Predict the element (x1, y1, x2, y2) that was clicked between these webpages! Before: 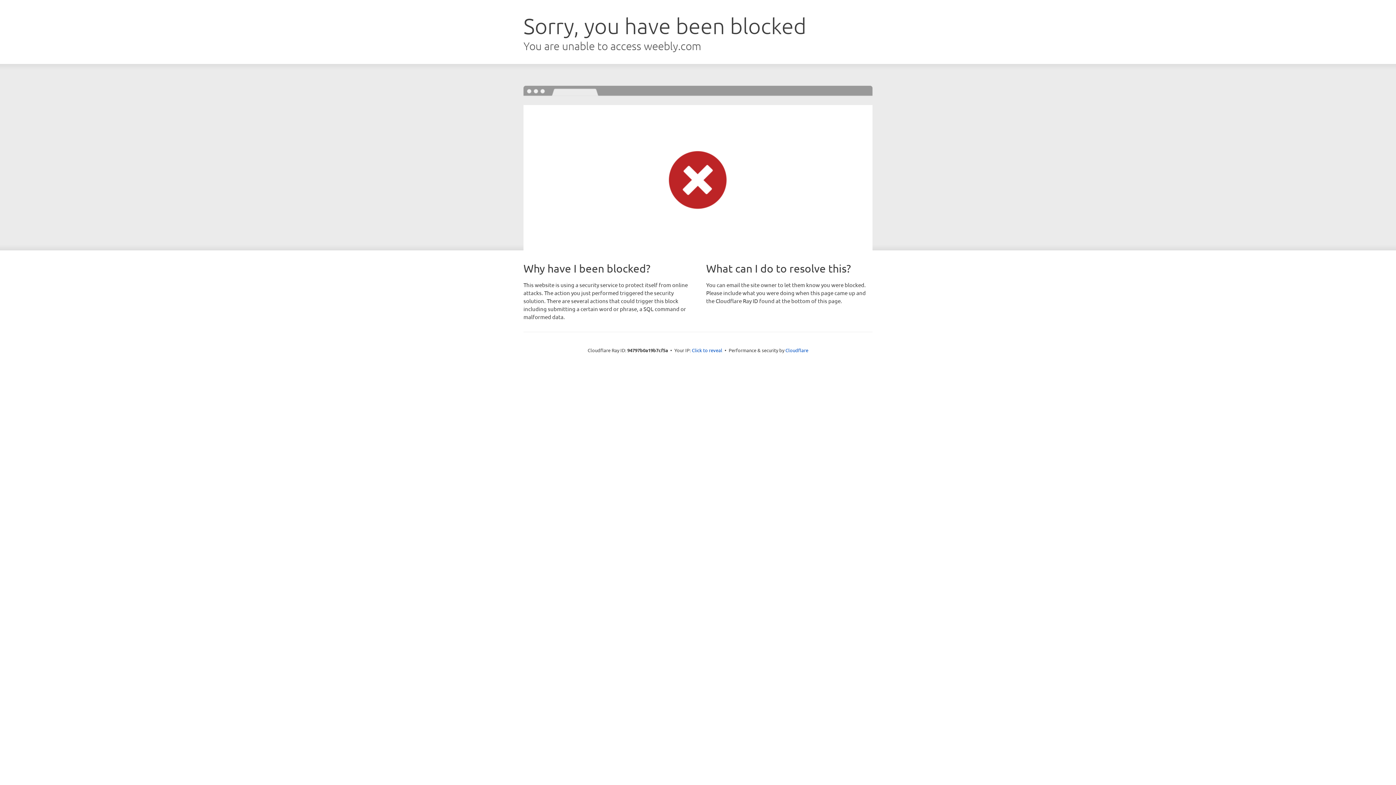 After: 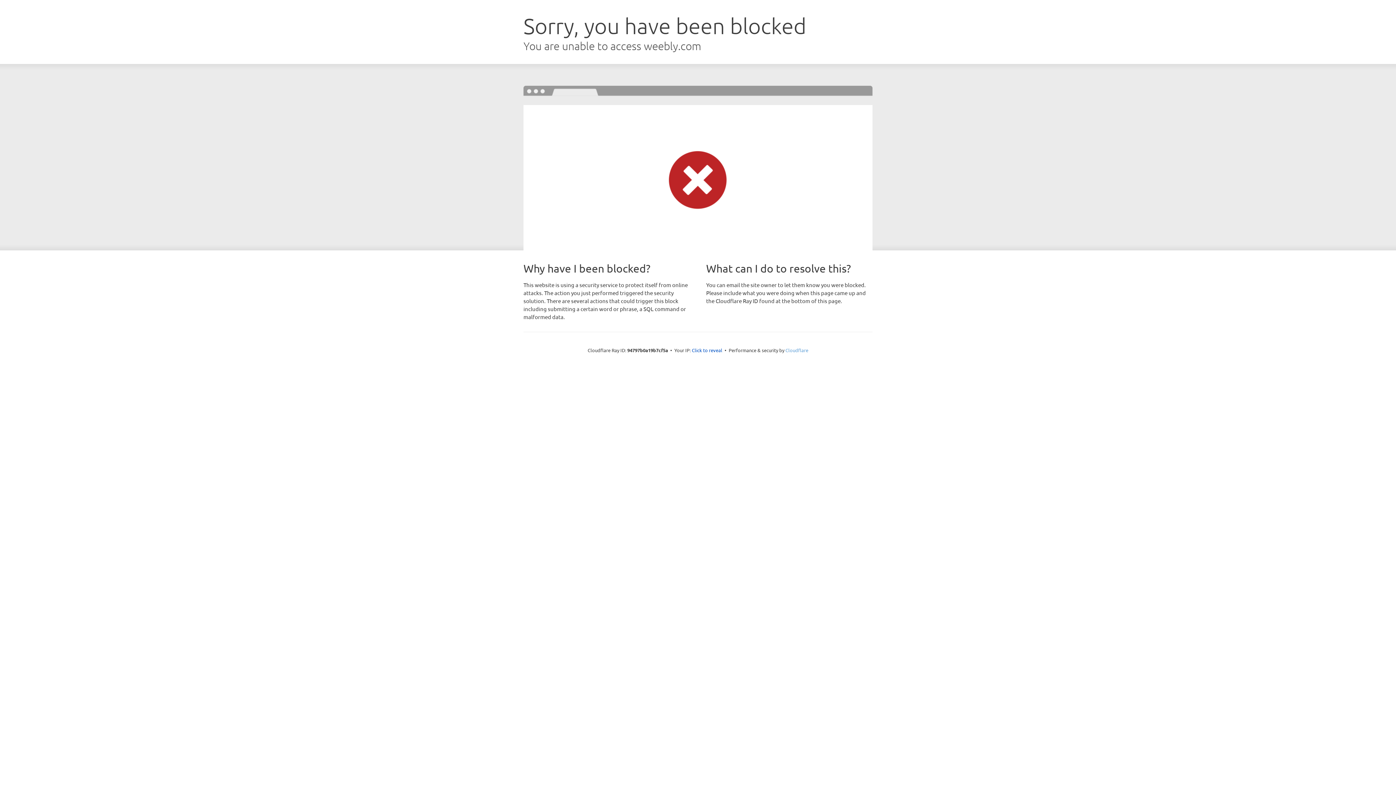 Action: label: Cloudflare bbox: (785, 347, 808, 353)